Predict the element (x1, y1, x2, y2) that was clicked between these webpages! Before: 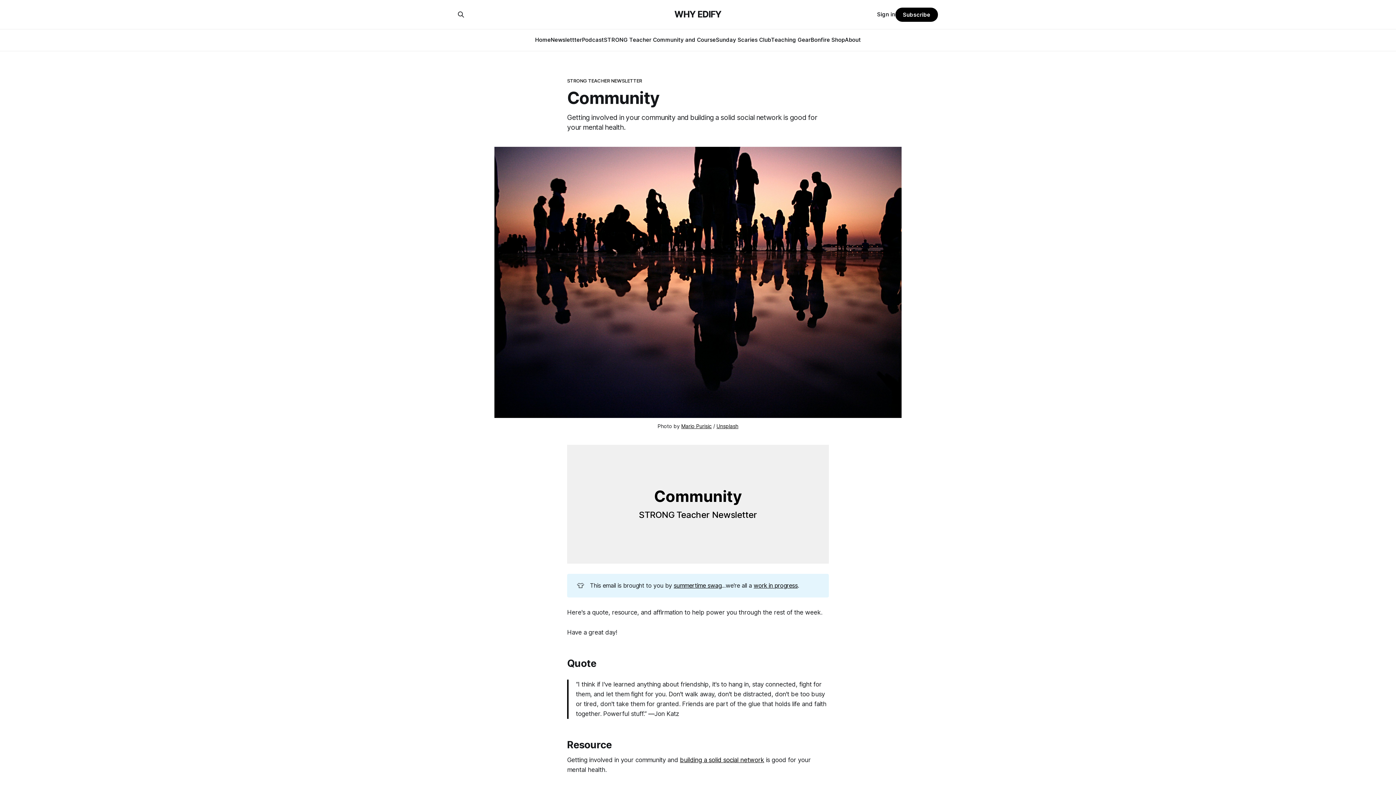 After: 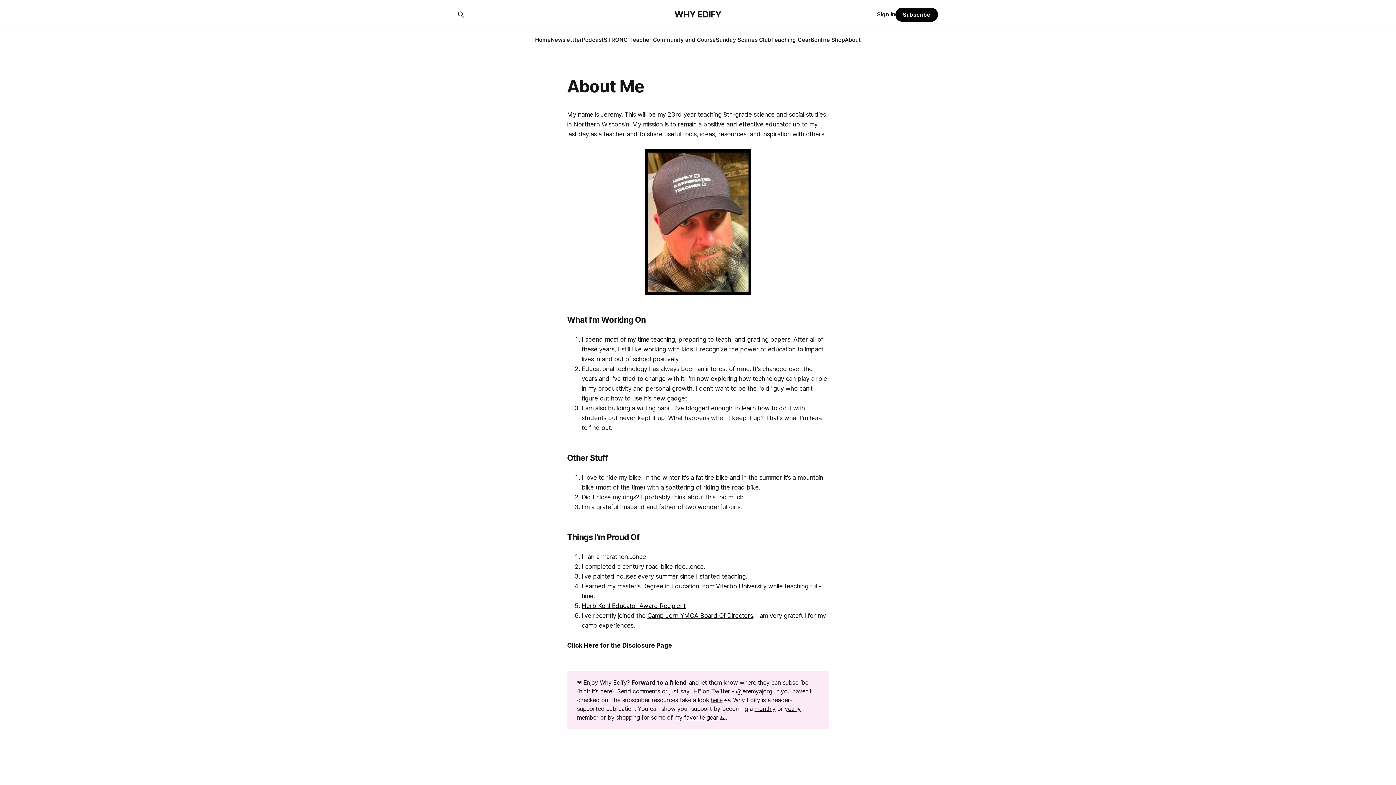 Action: label: About bbox: (845, 36, 861, 43)